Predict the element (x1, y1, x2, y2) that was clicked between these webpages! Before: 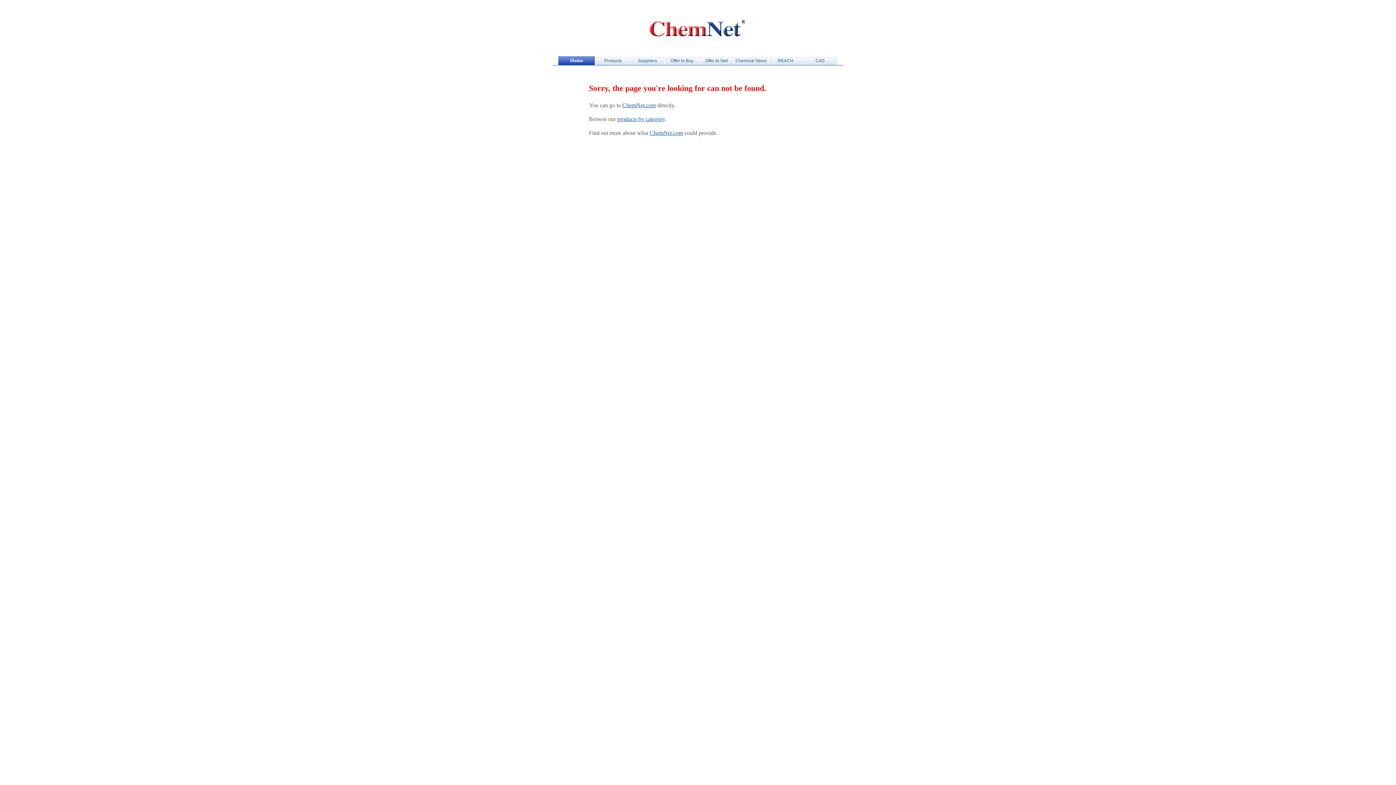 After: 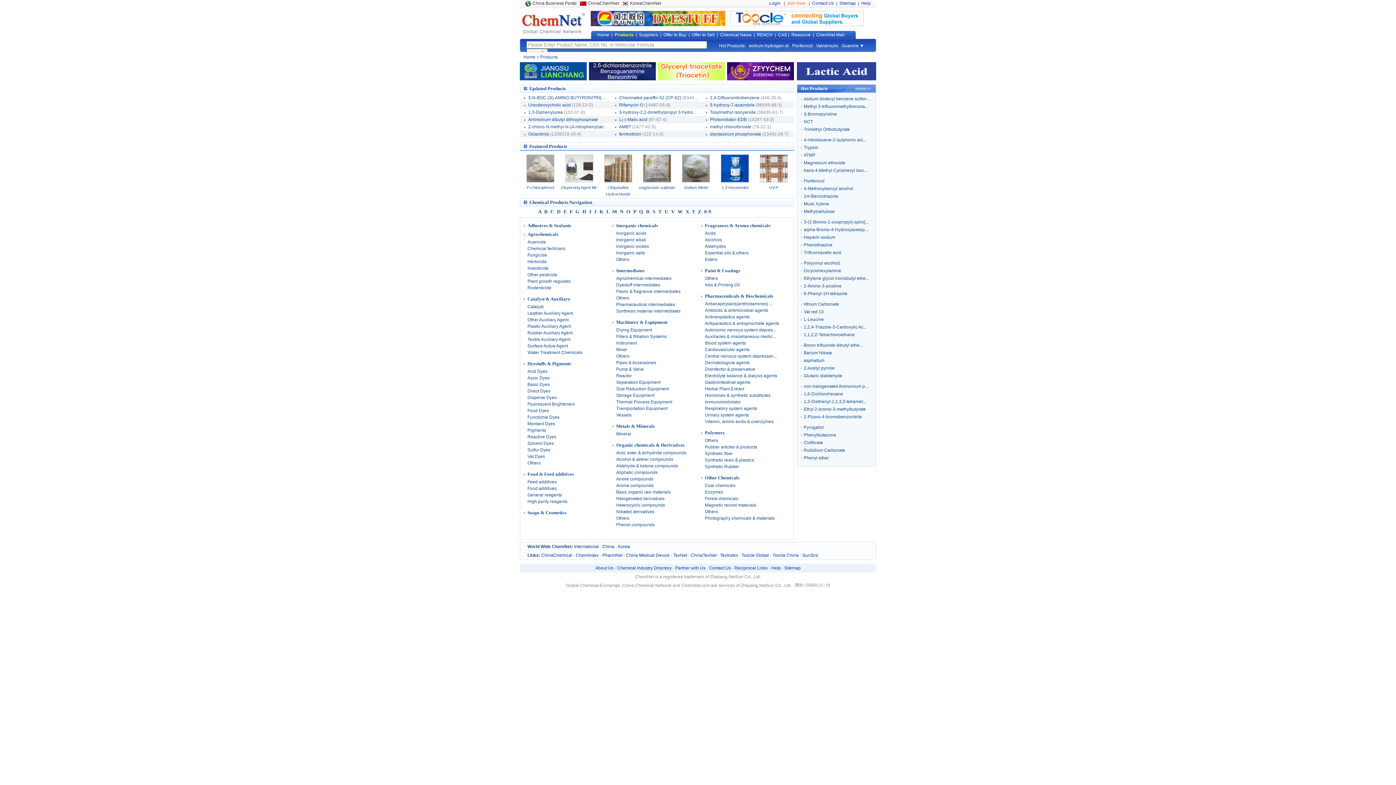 Action: label: Products bbox: (604, 58, 621, 63)